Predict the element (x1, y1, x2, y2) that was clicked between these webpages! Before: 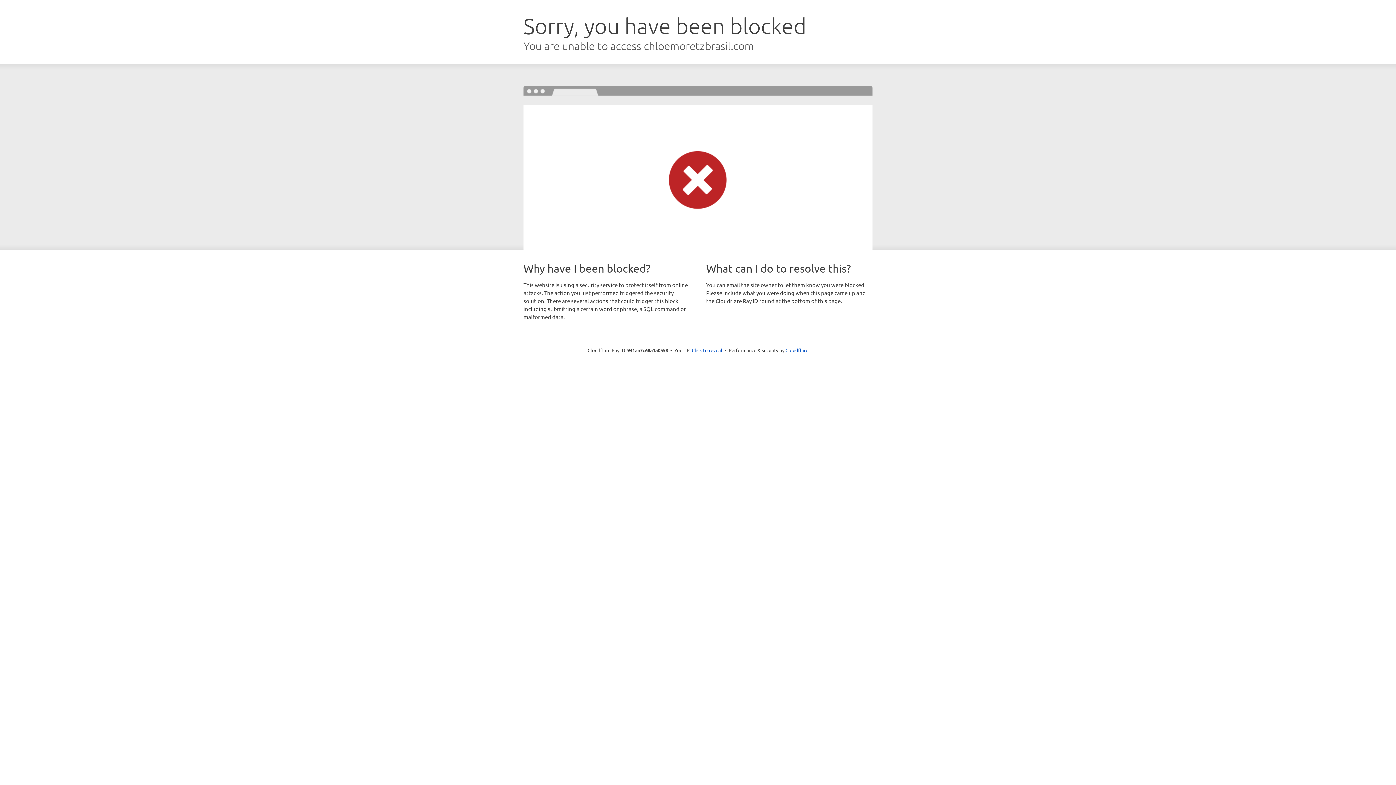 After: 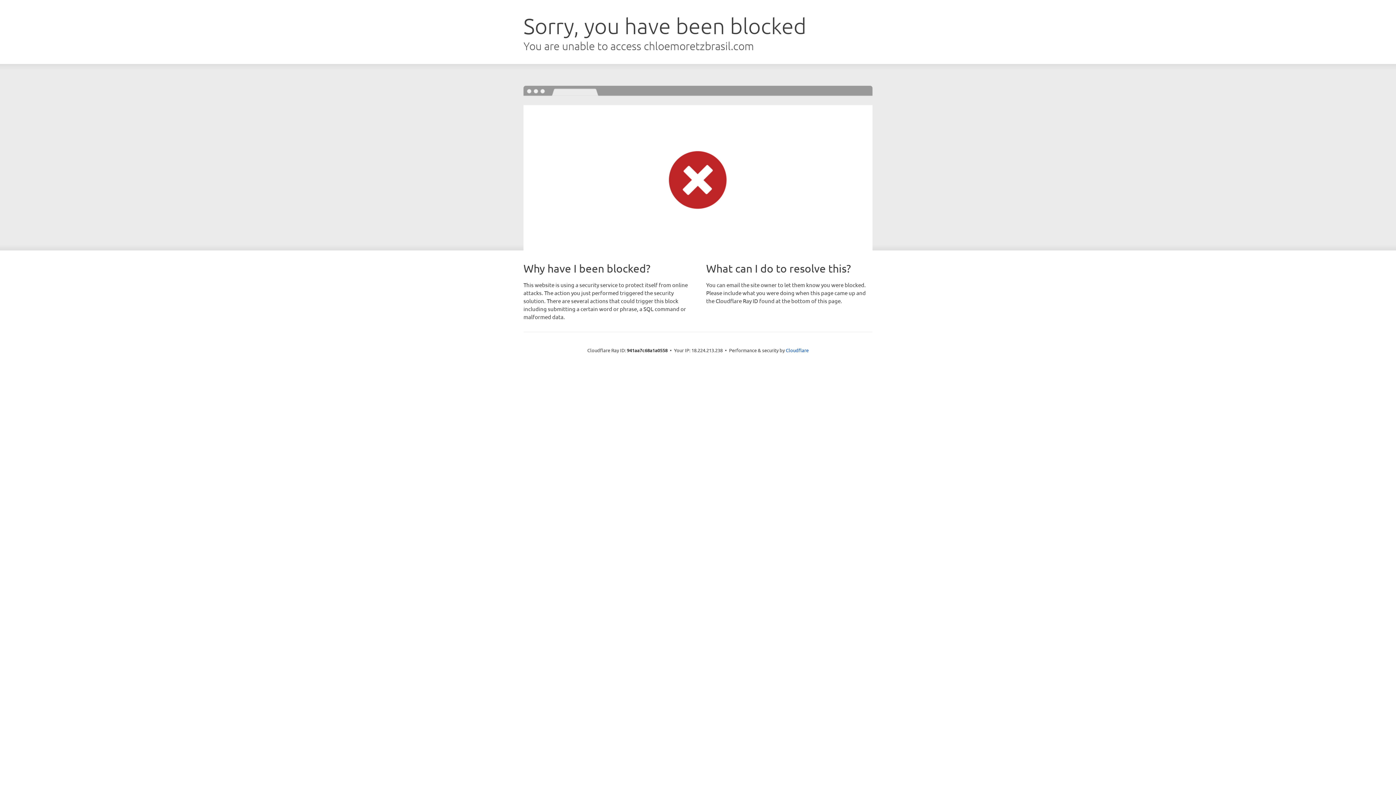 Action: bbox: (692, 346, 722, 353) label: Click to reveal